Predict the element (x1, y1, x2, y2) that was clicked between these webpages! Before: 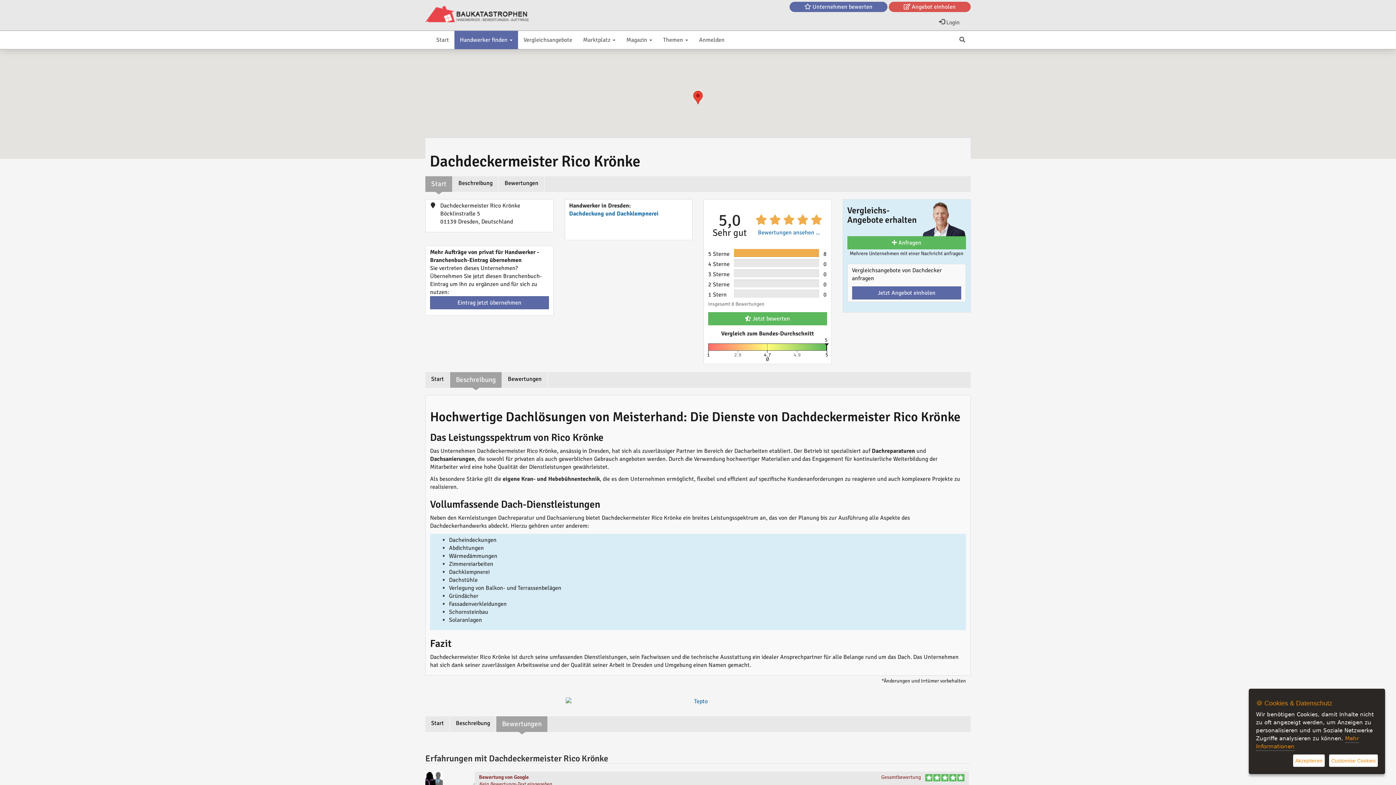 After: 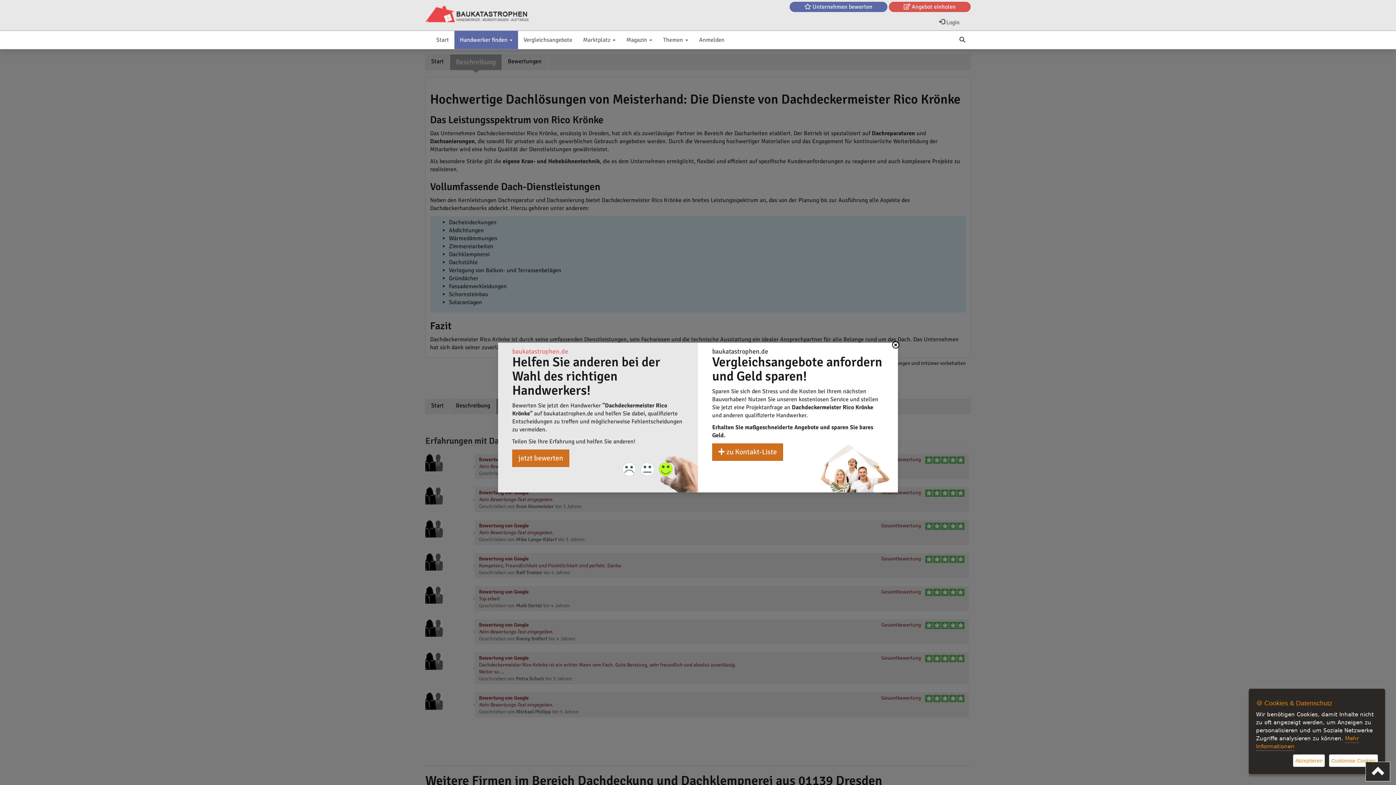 Action: label: Beschreibung bbox: (452, 176, 498, 192)